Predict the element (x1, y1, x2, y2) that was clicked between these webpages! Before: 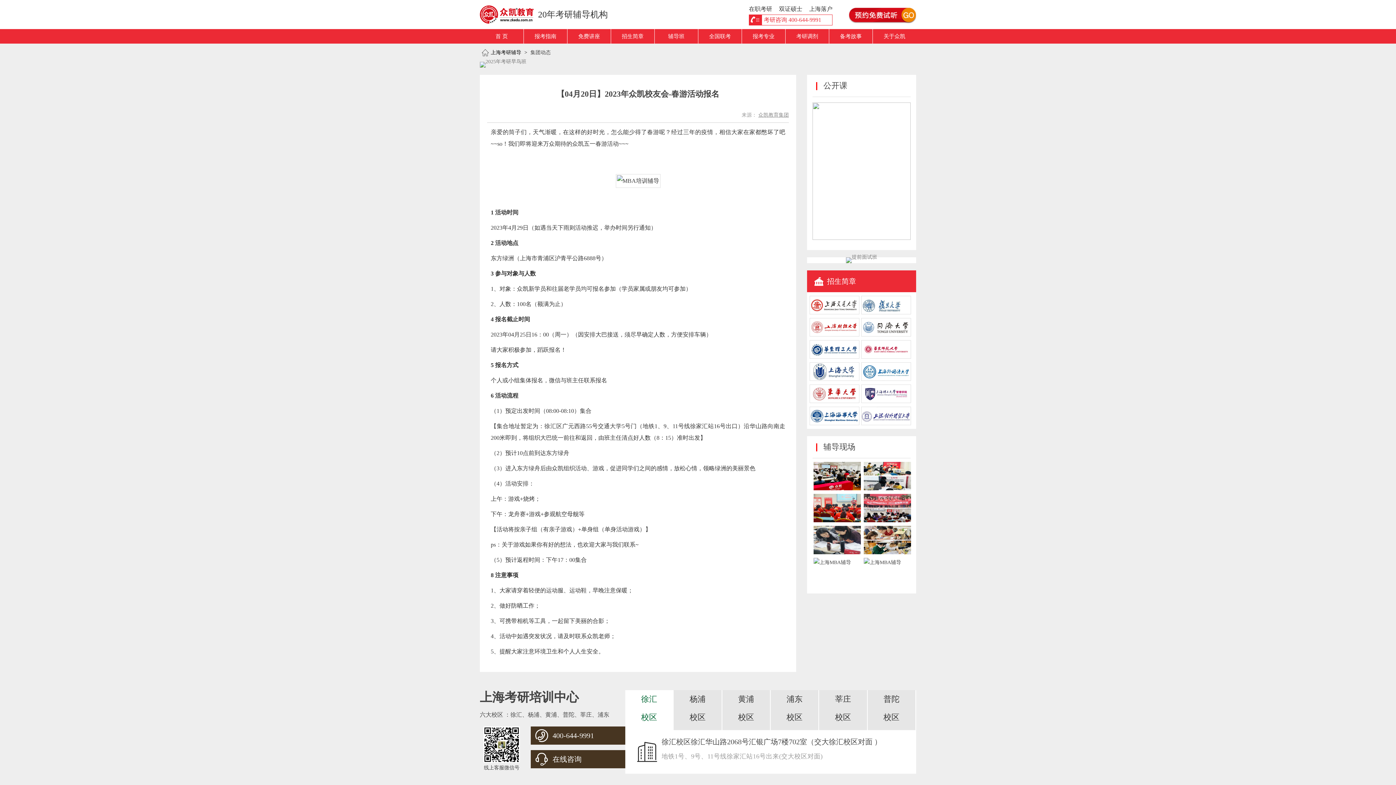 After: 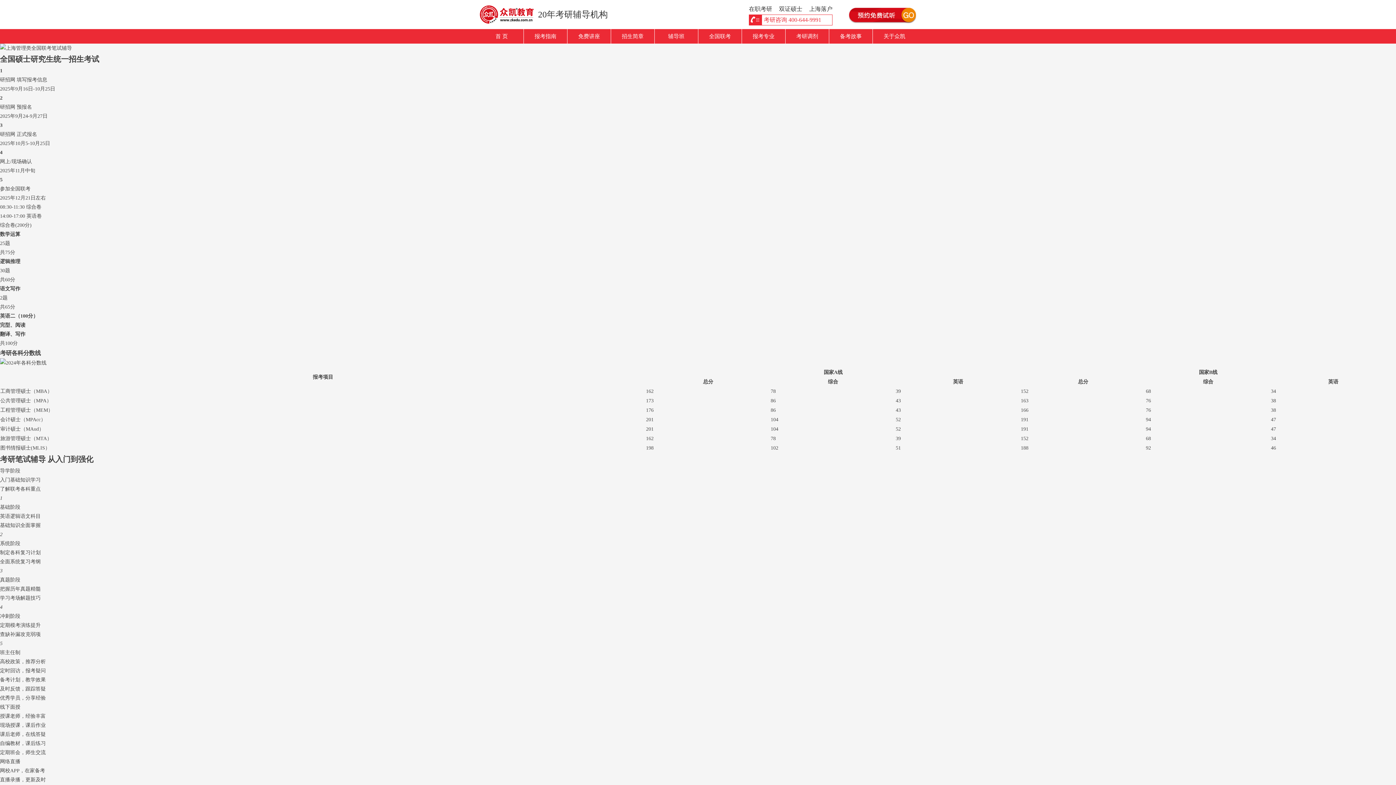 Action: label: 辅导班 bbox: (654, 29, 698, 43)